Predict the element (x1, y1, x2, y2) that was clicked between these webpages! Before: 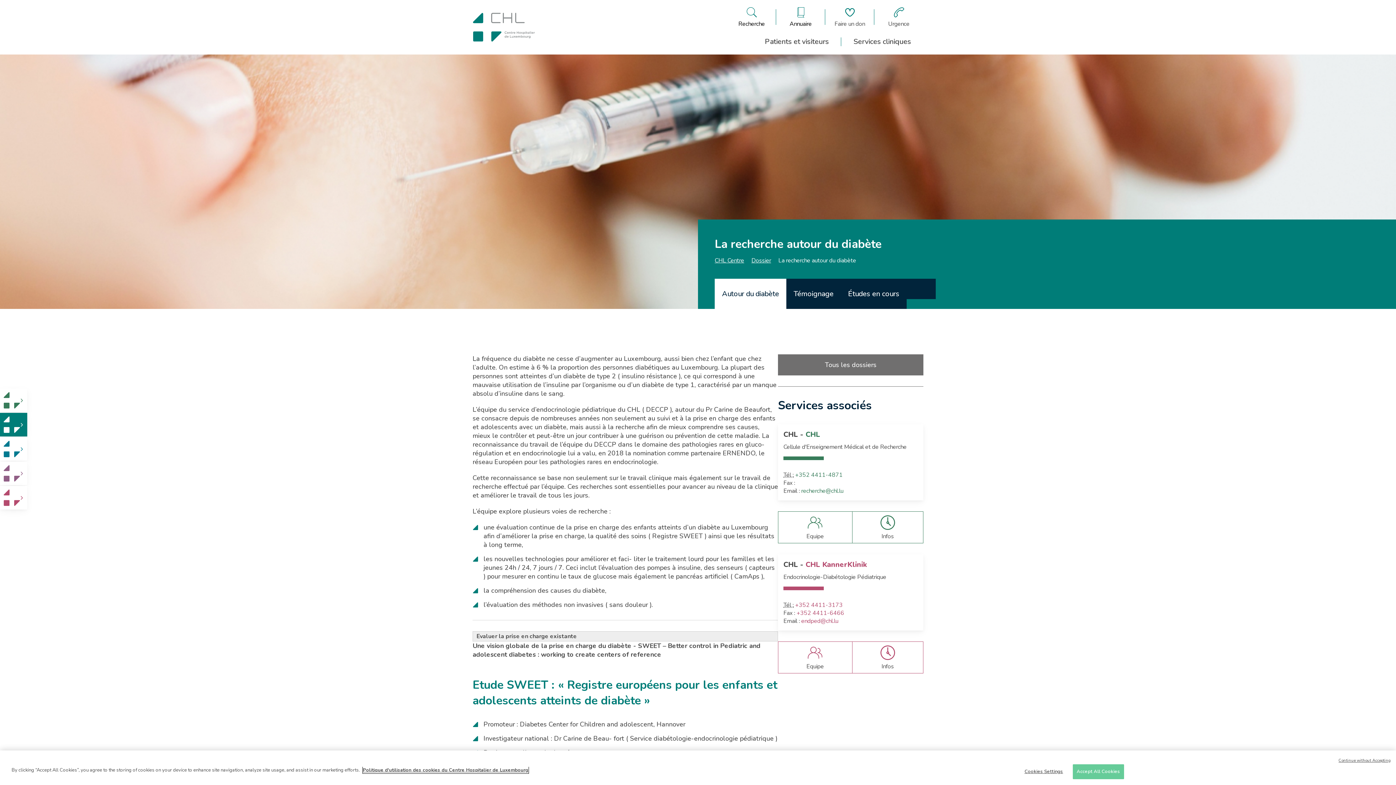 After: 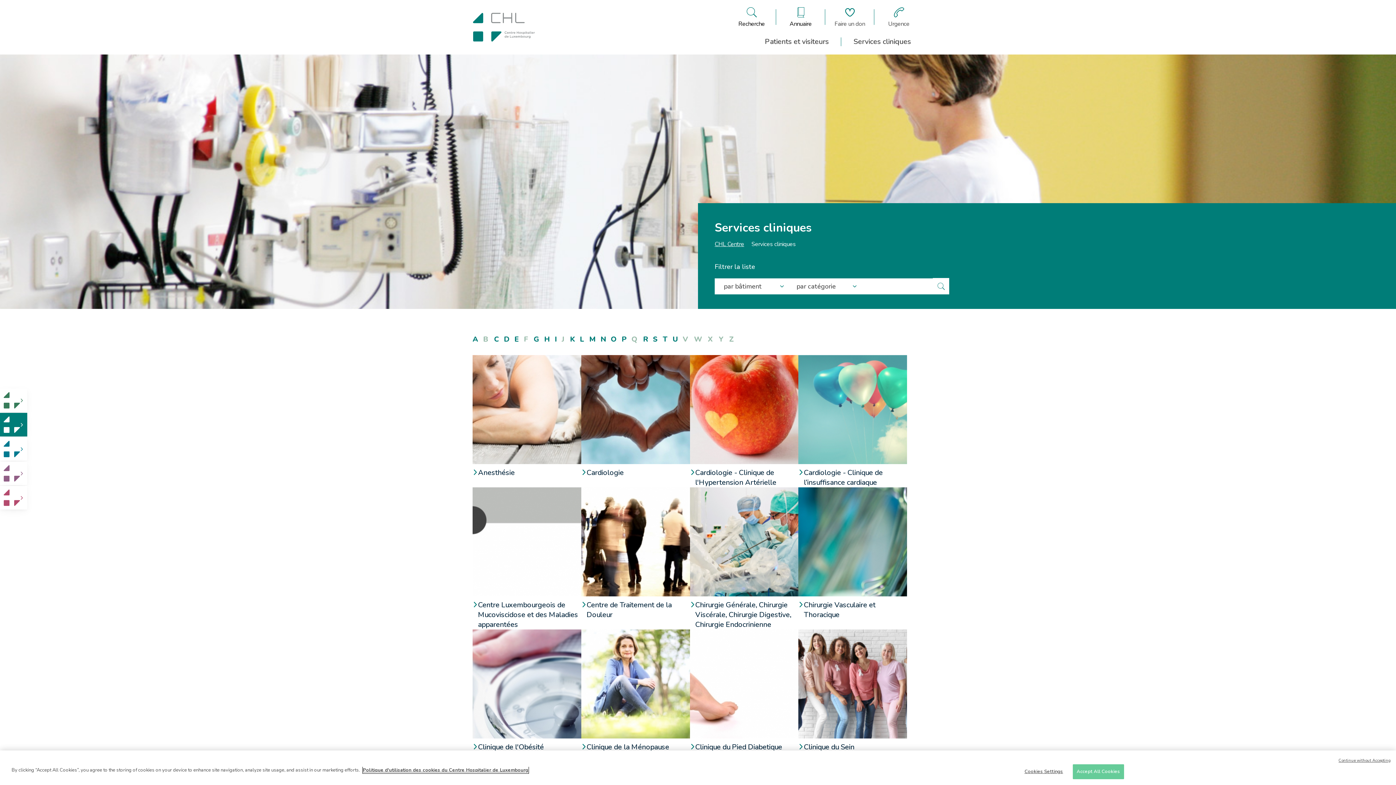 Action: bbox: (841, 36, 923, 47) label: Services cliniques